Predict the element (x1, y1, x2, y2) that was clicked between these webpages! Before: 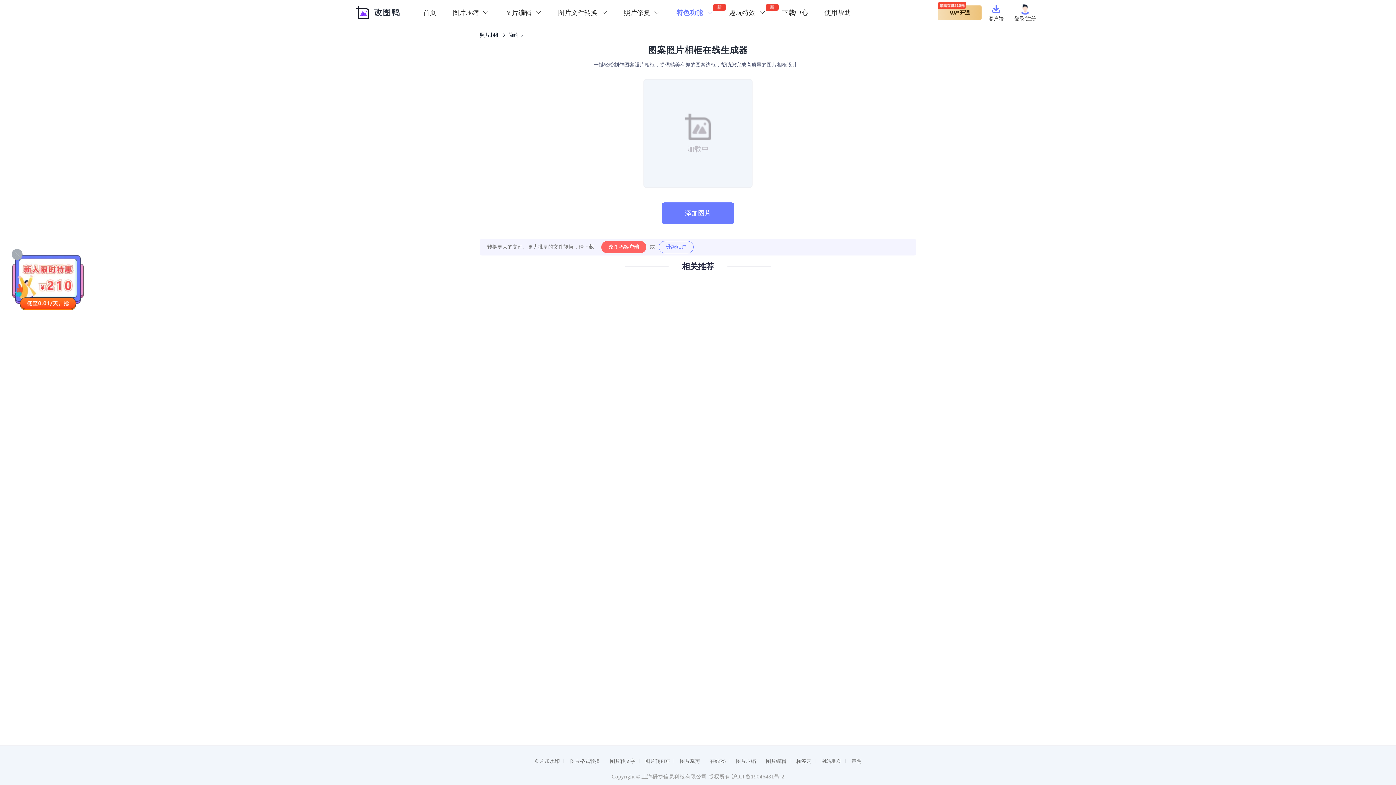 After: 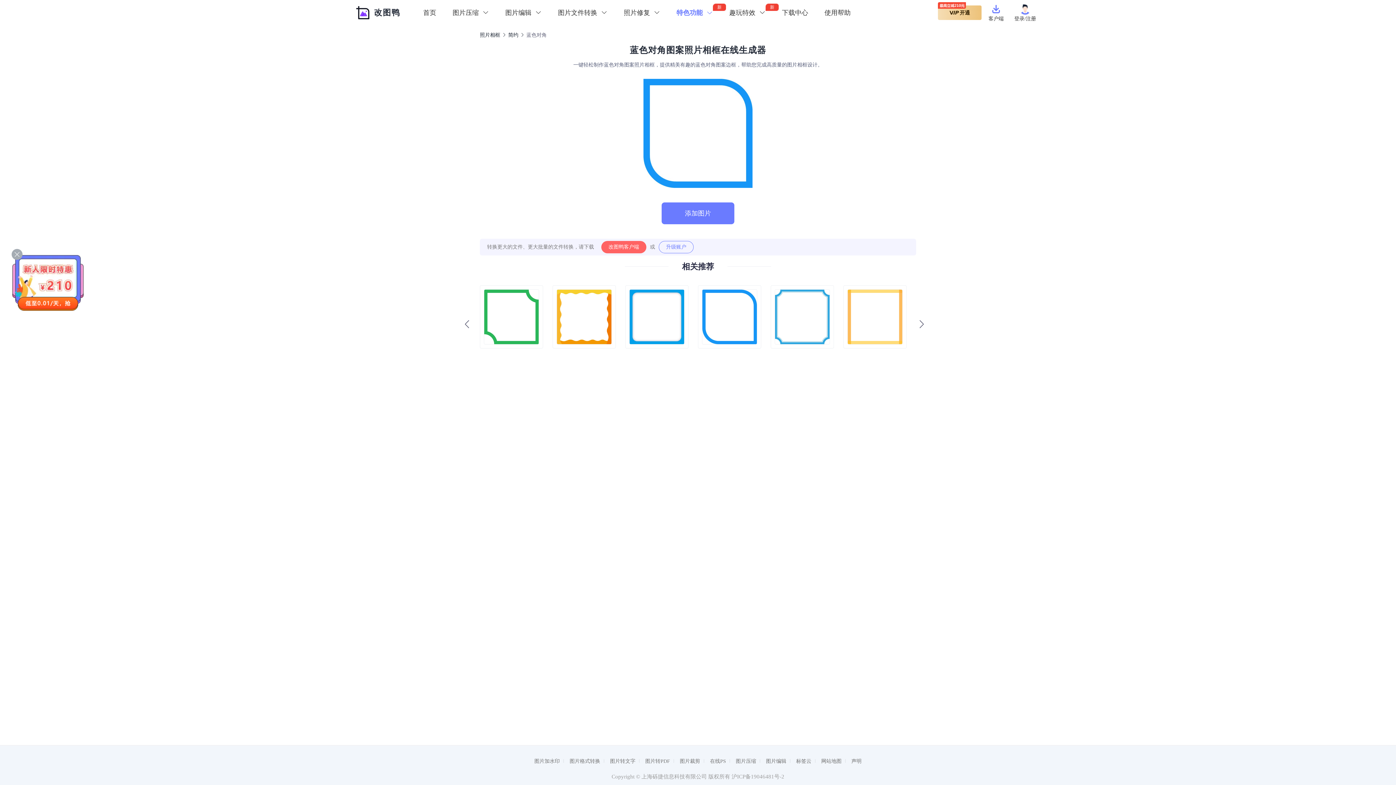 Action: bbox: (731, 774, 784, 779) label: 沪ICP备19046481号-2